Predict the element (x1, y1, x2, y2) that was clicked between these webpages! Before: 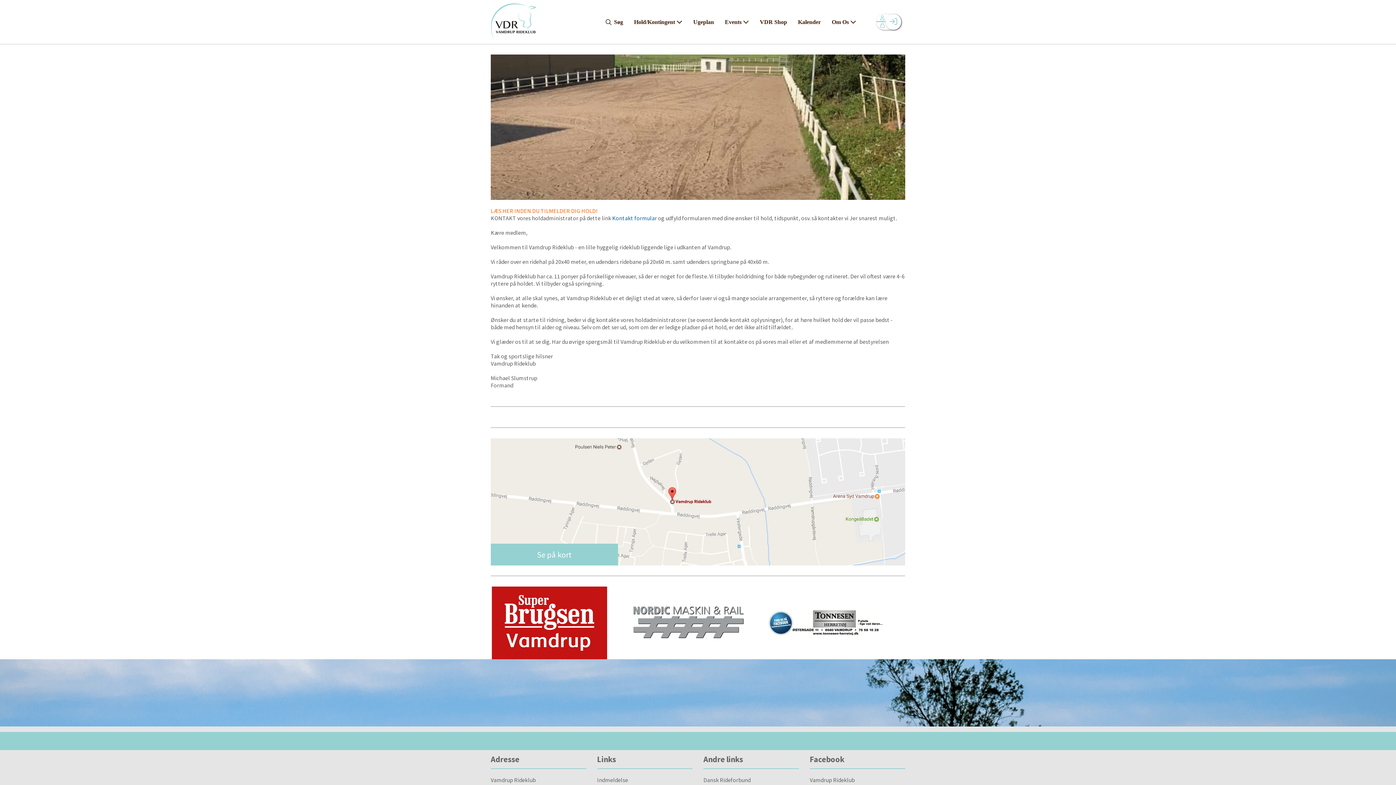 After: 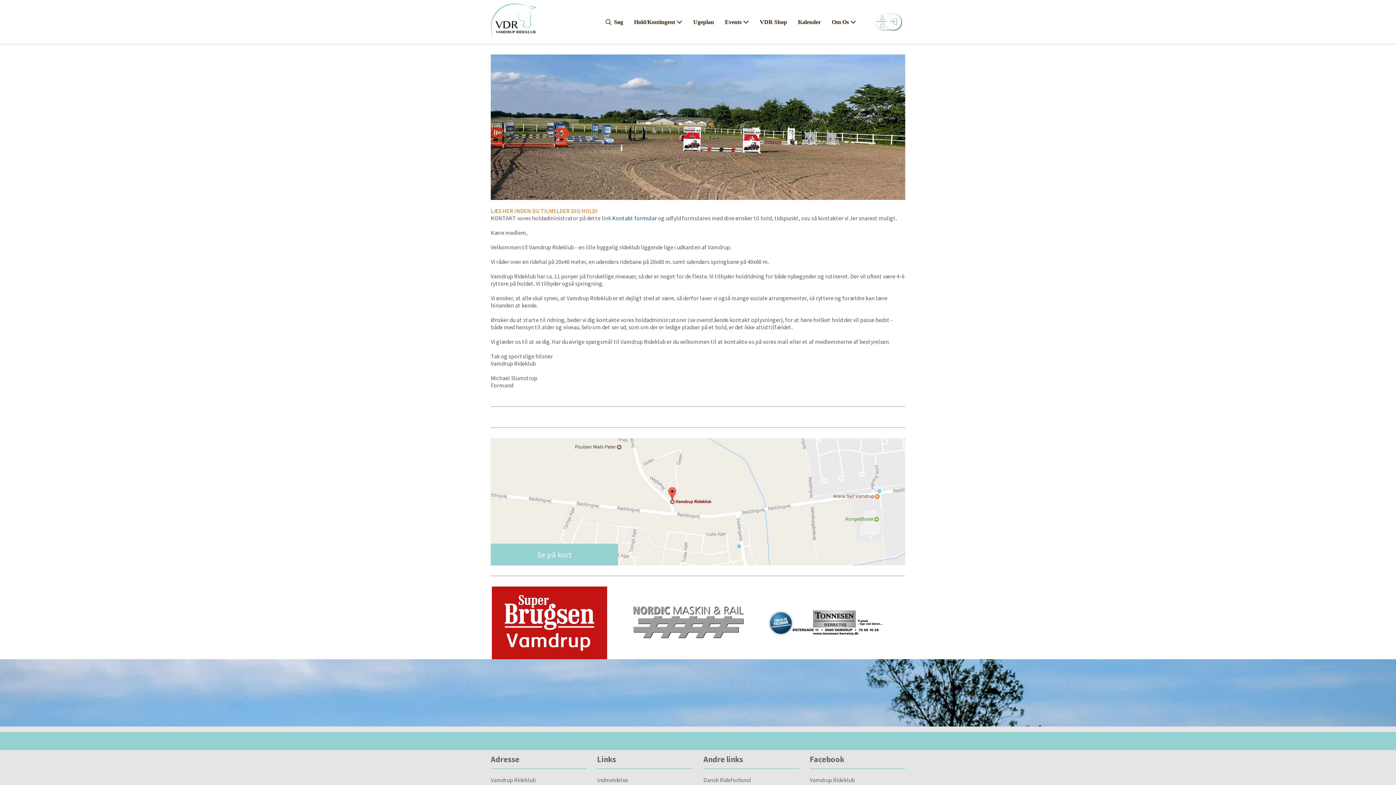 Action: bbox: (826, 0, 861, 44) label: Om Os